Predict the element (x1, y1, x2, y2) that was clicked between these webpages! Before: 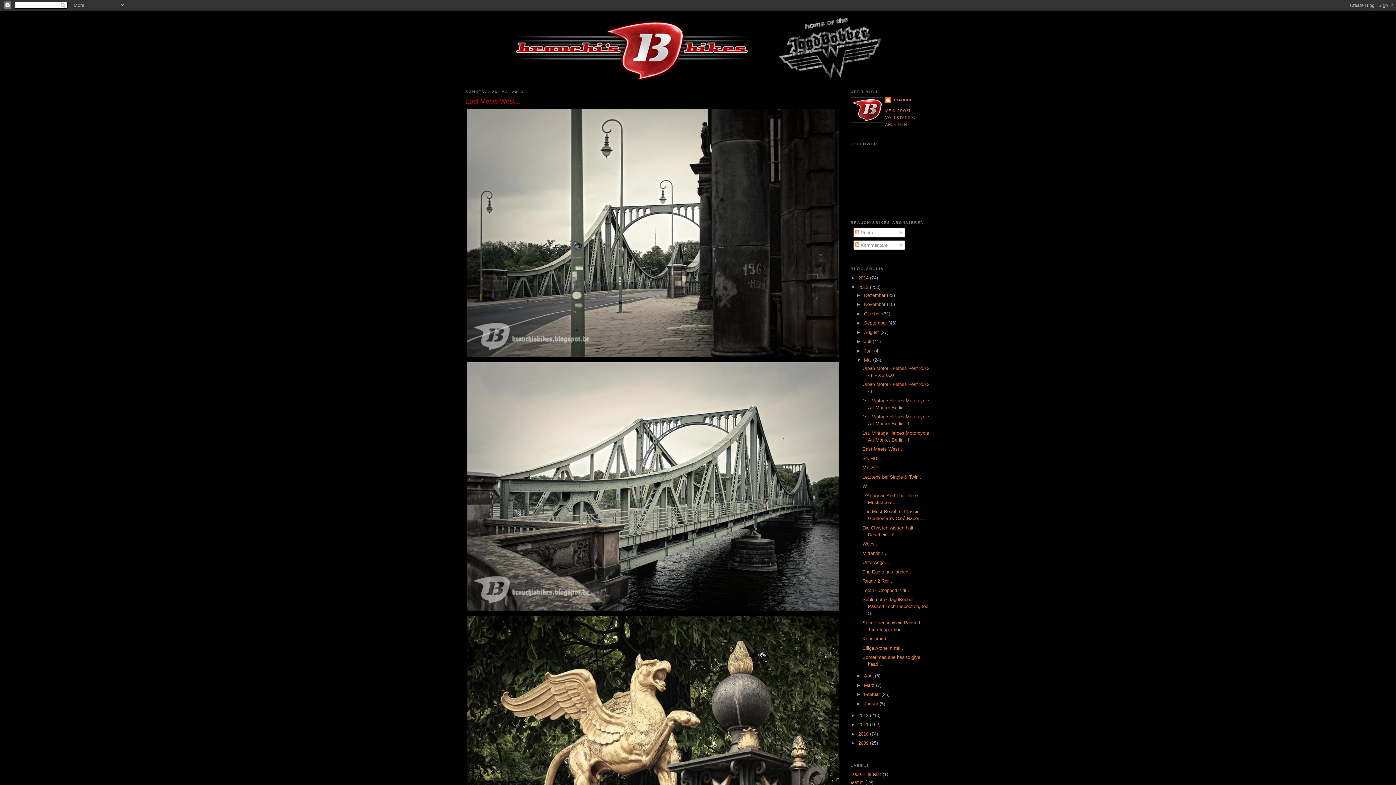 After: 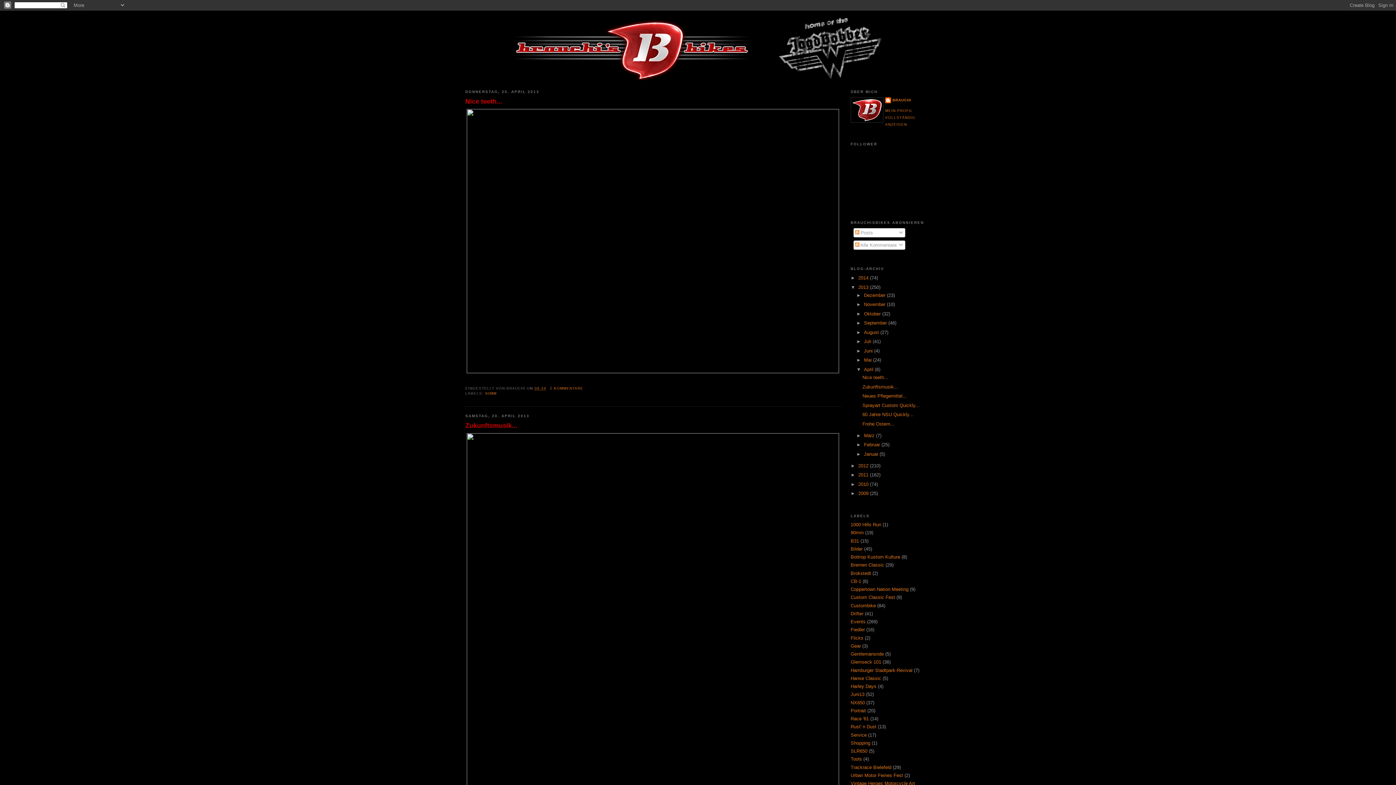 Action: bbox: (864, 673, 875, 678) label: April 